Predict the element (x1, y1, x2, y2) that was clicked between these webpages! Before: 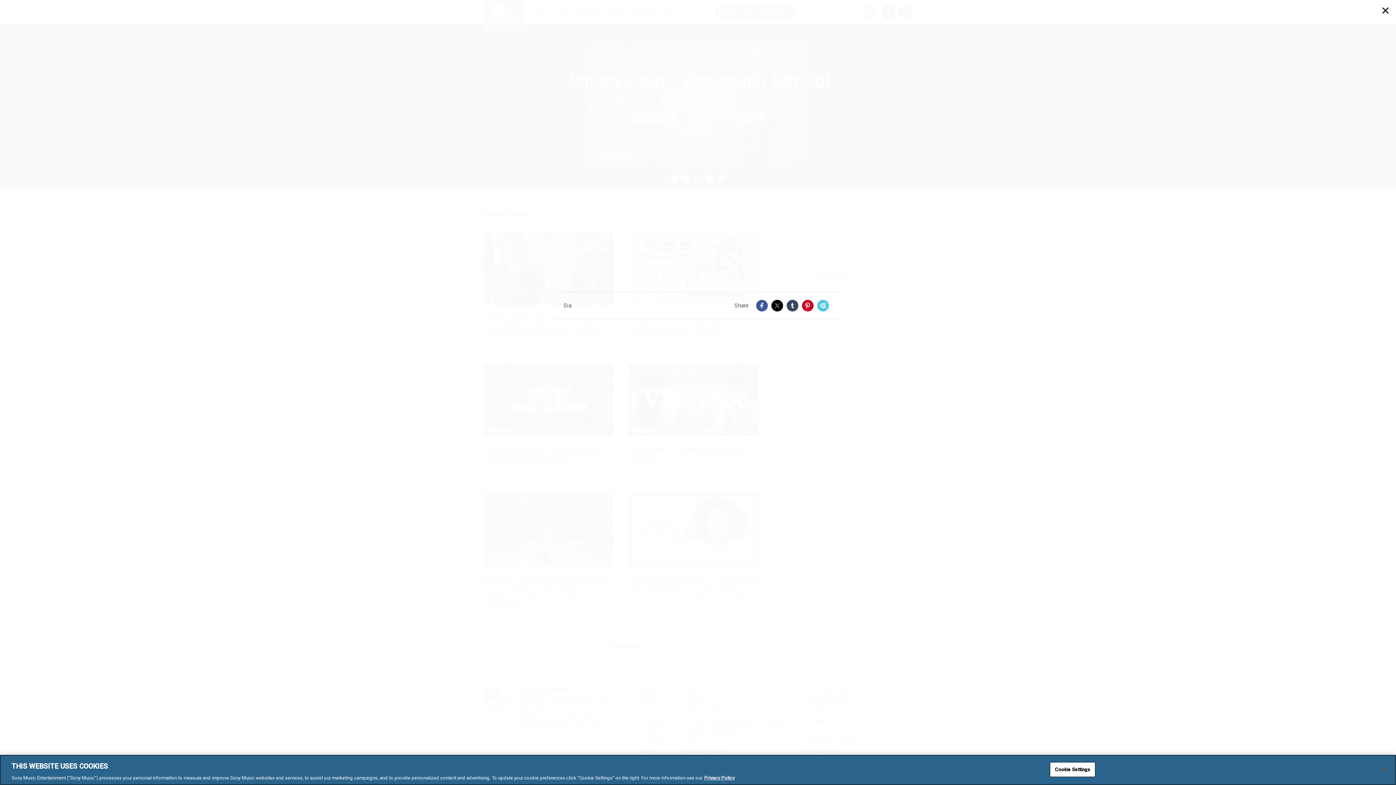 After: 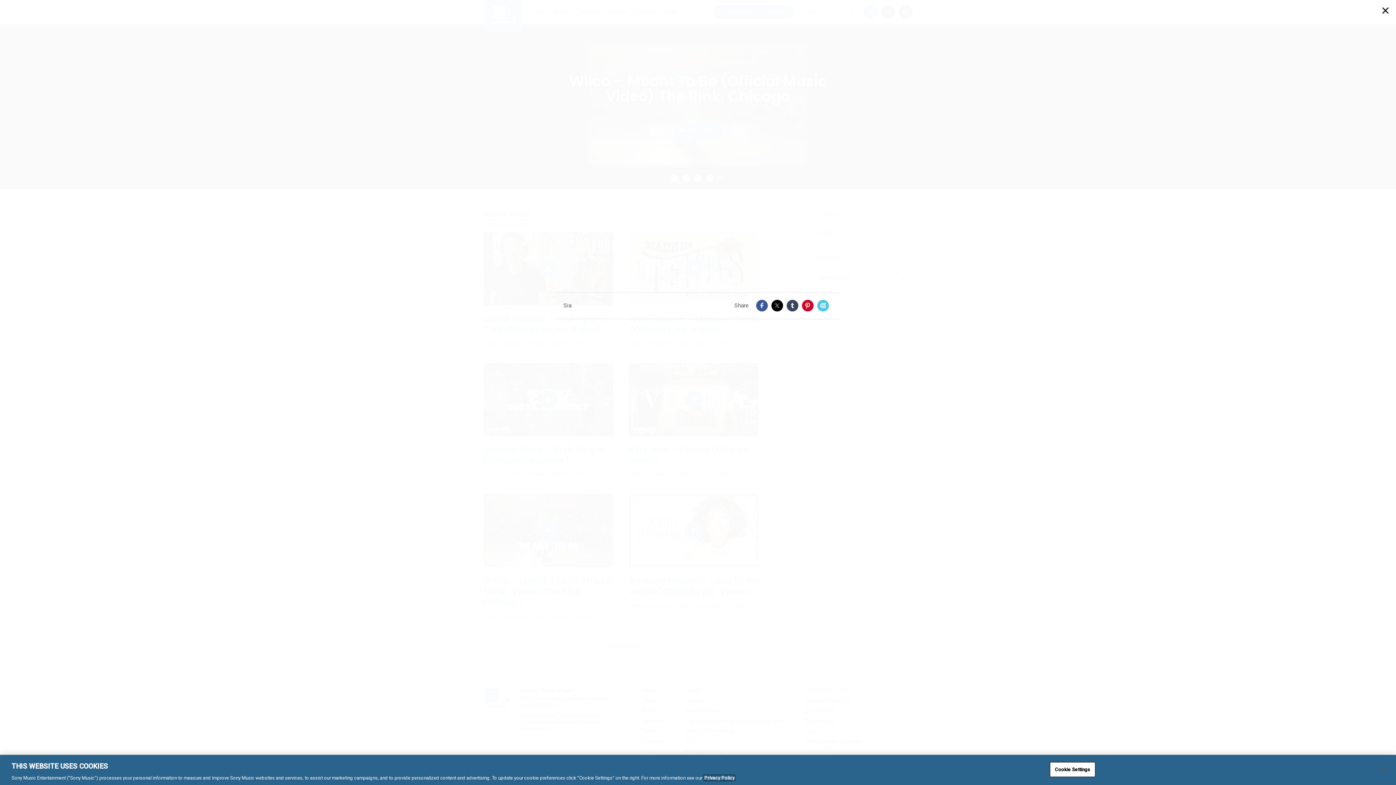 Action: label: More information about your privacy, opens in a new tab bbox: (704, 775, 734, 781)